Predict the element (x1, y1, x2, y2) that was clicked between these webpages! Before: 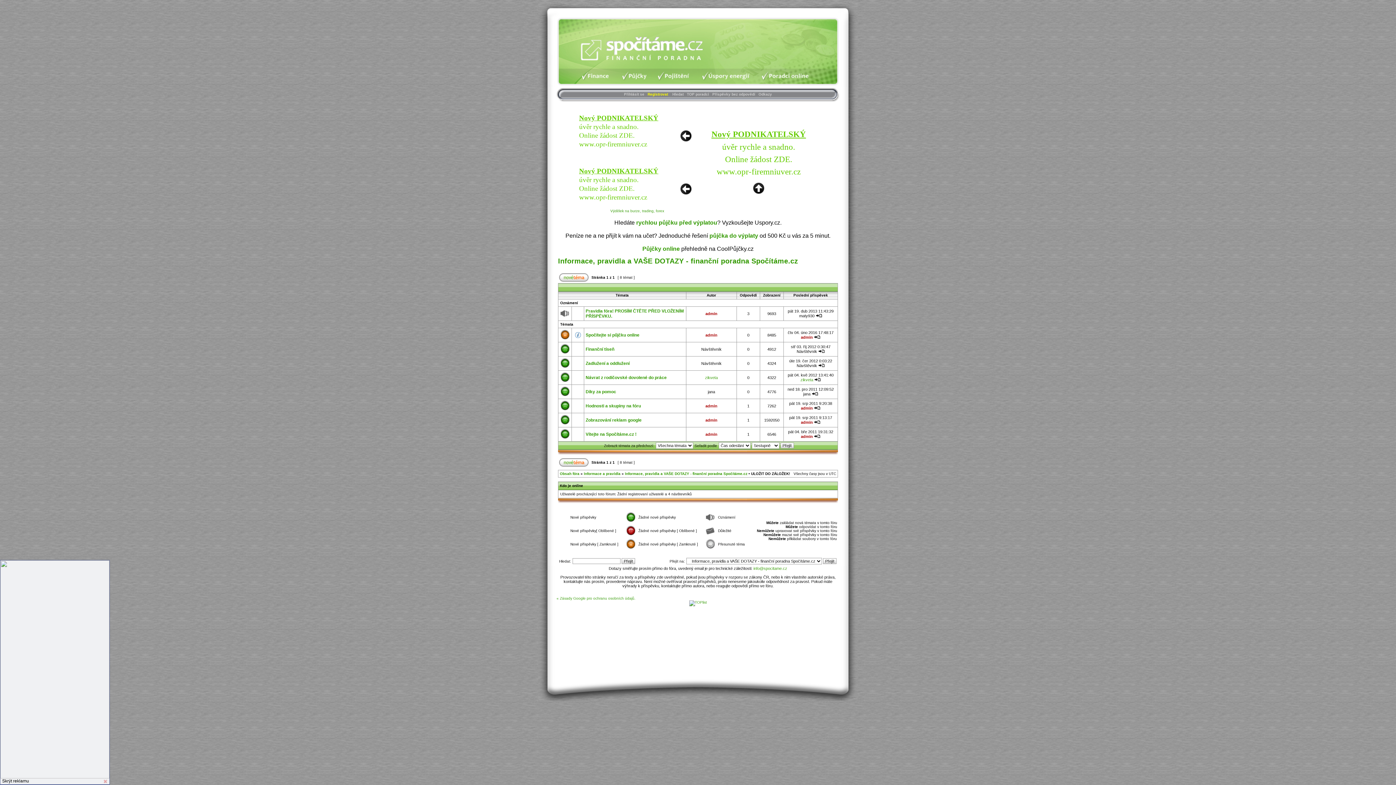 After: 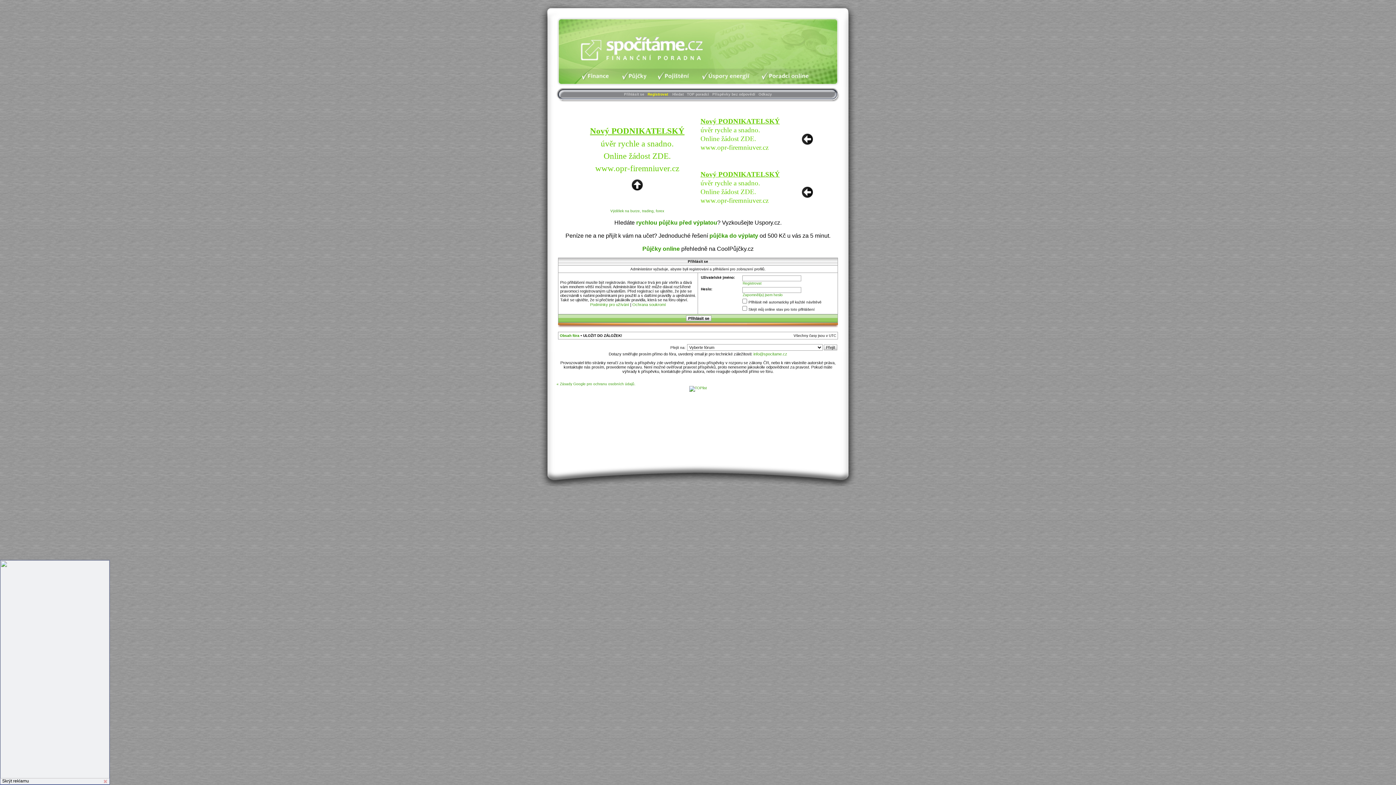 Action: bbox: (801, 335, 813, 339) label: admin